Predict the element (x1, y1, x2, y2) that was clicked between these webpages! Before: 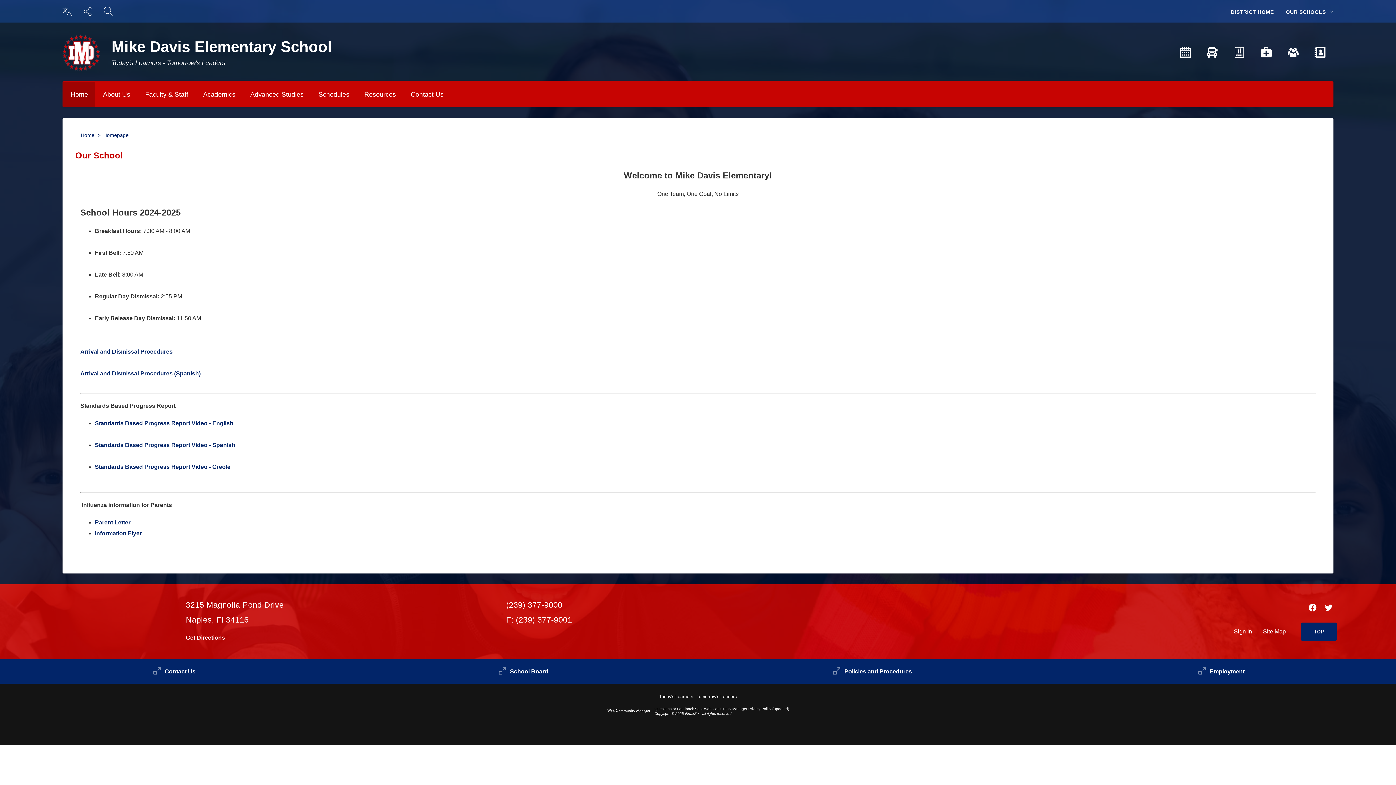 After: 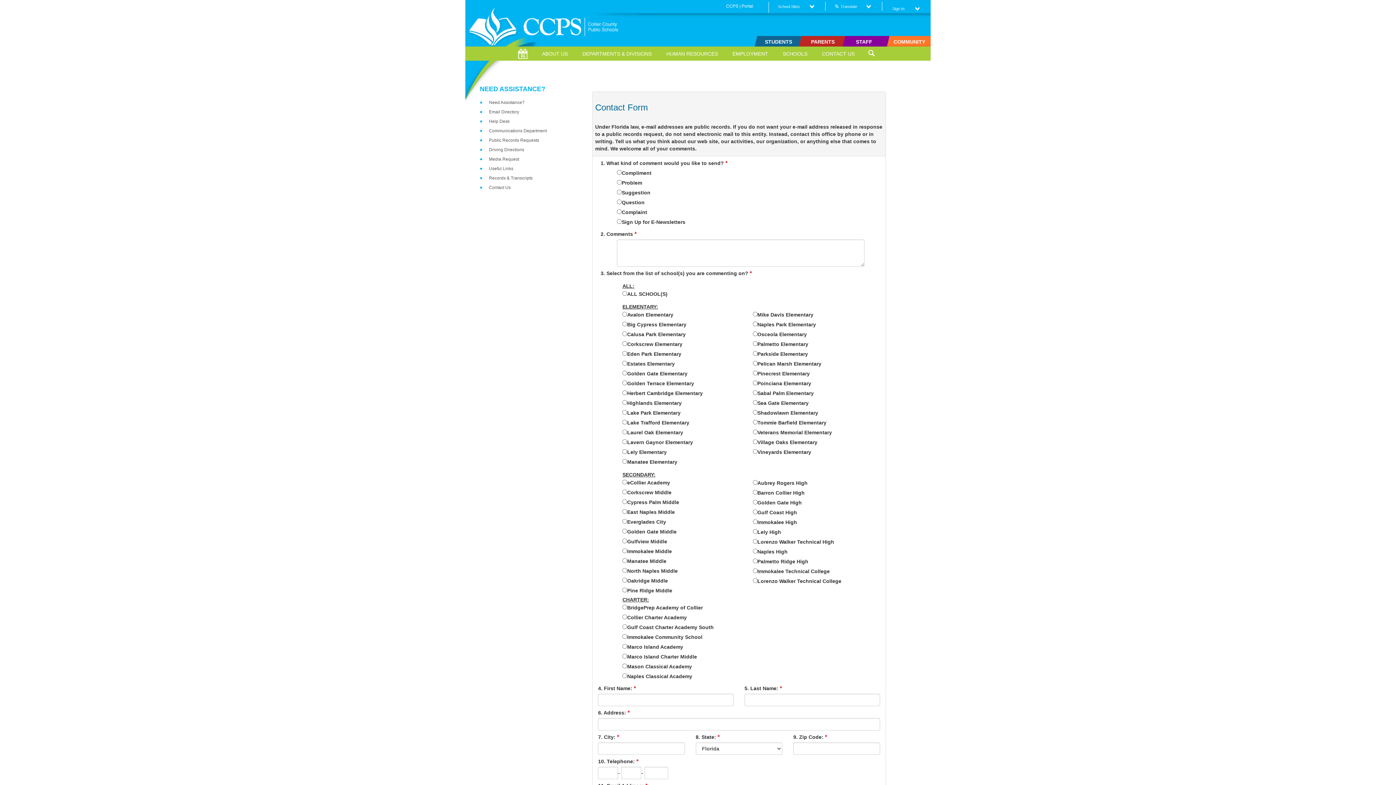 Action: label: Contact Us bbox: (0, 659, 349, 683)